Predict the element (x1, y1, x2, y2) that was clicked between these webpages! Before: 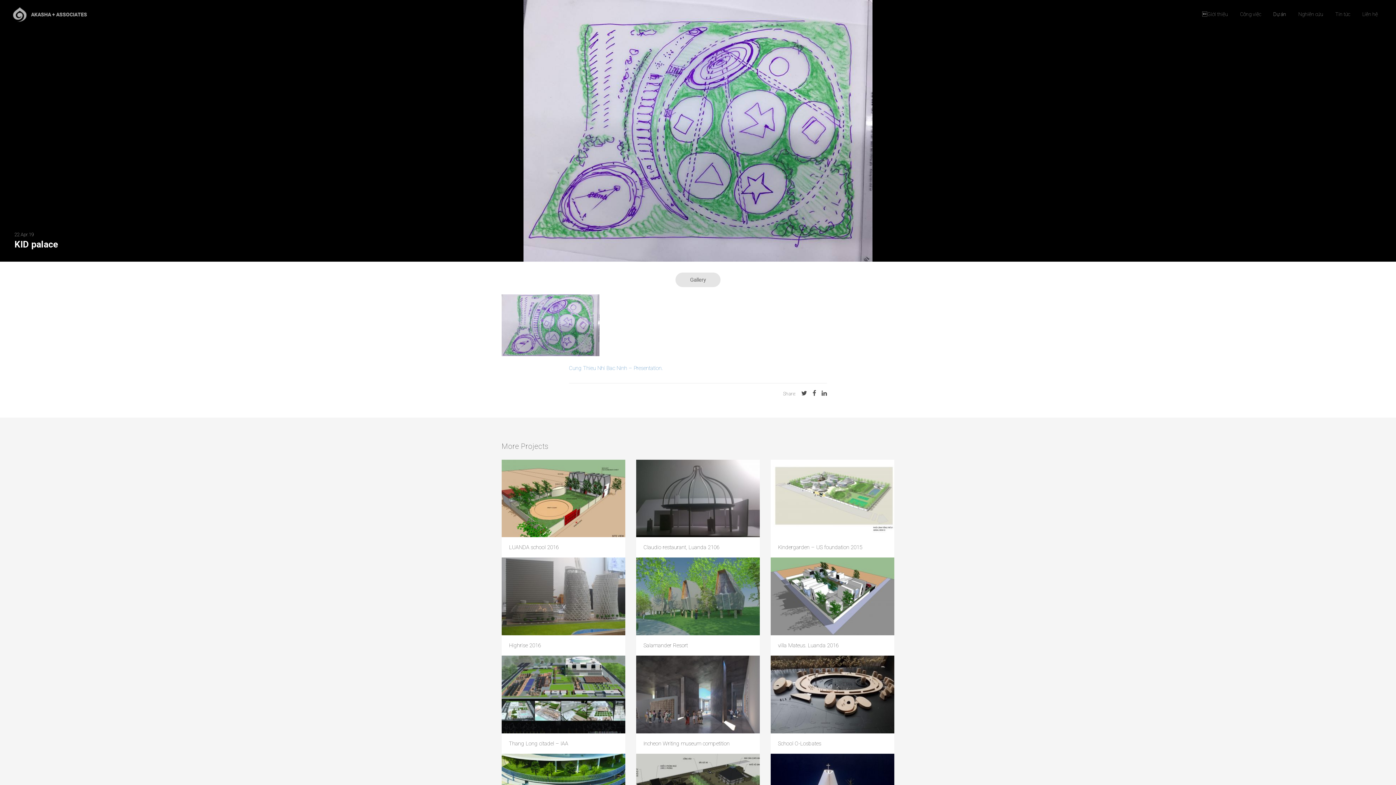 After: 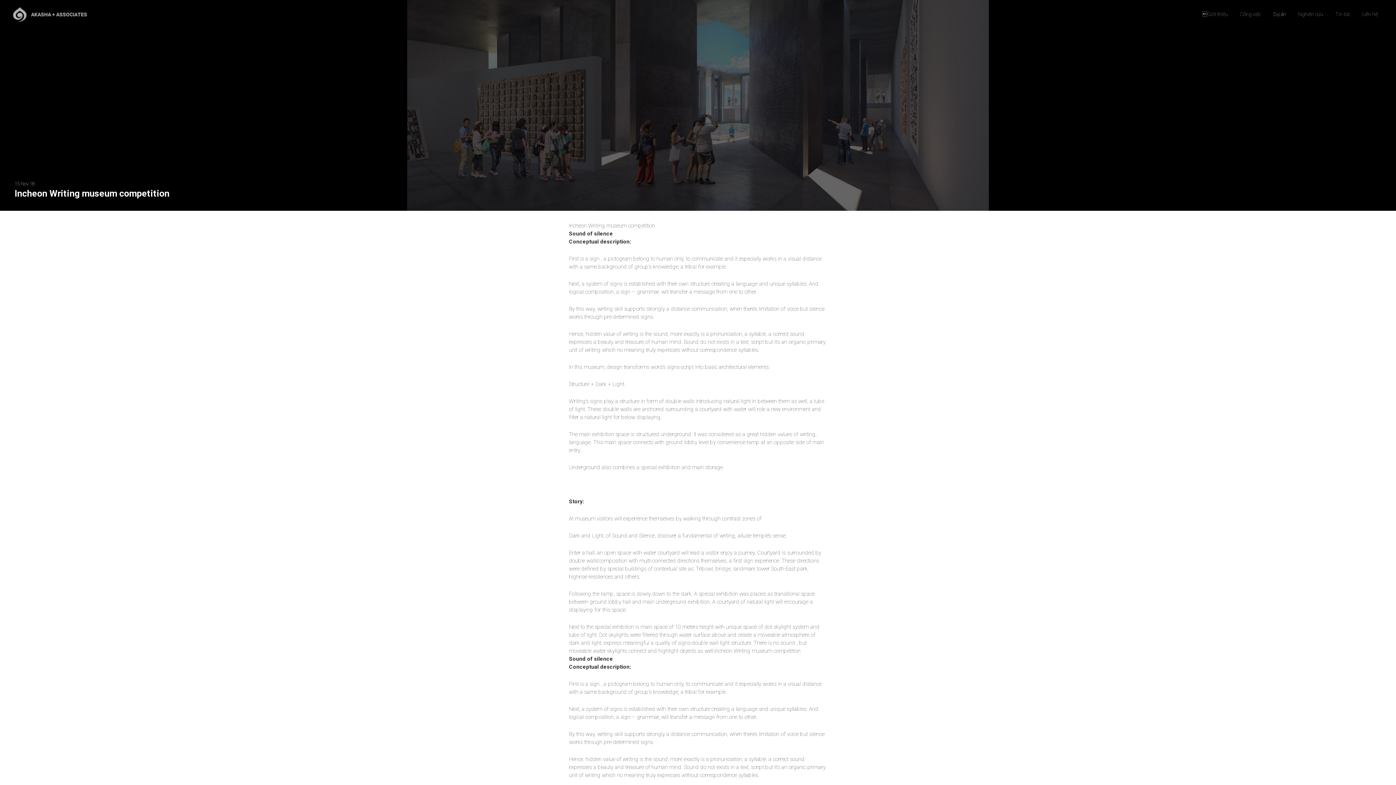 Action: bbox: (636, 656, 760, 754) label: Incheon Writing museum competition